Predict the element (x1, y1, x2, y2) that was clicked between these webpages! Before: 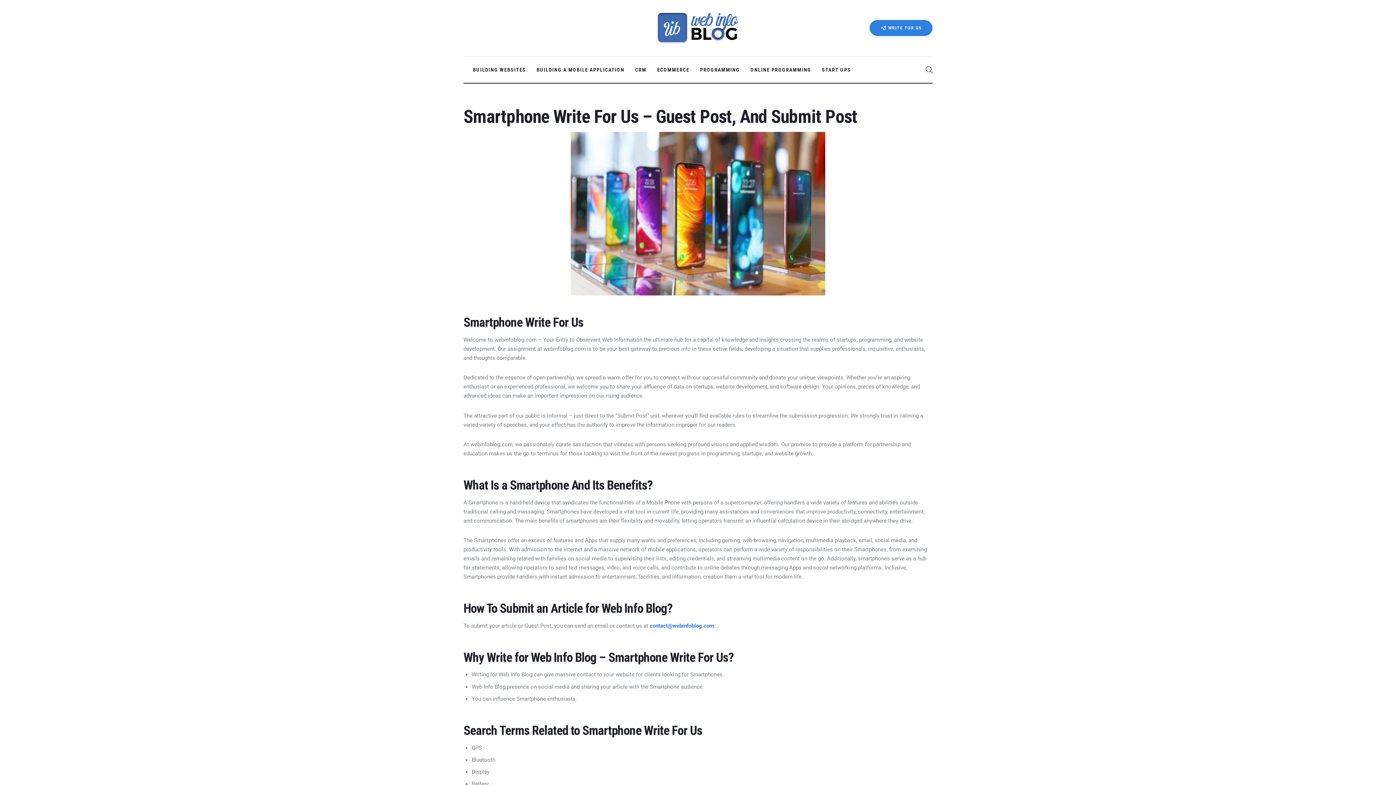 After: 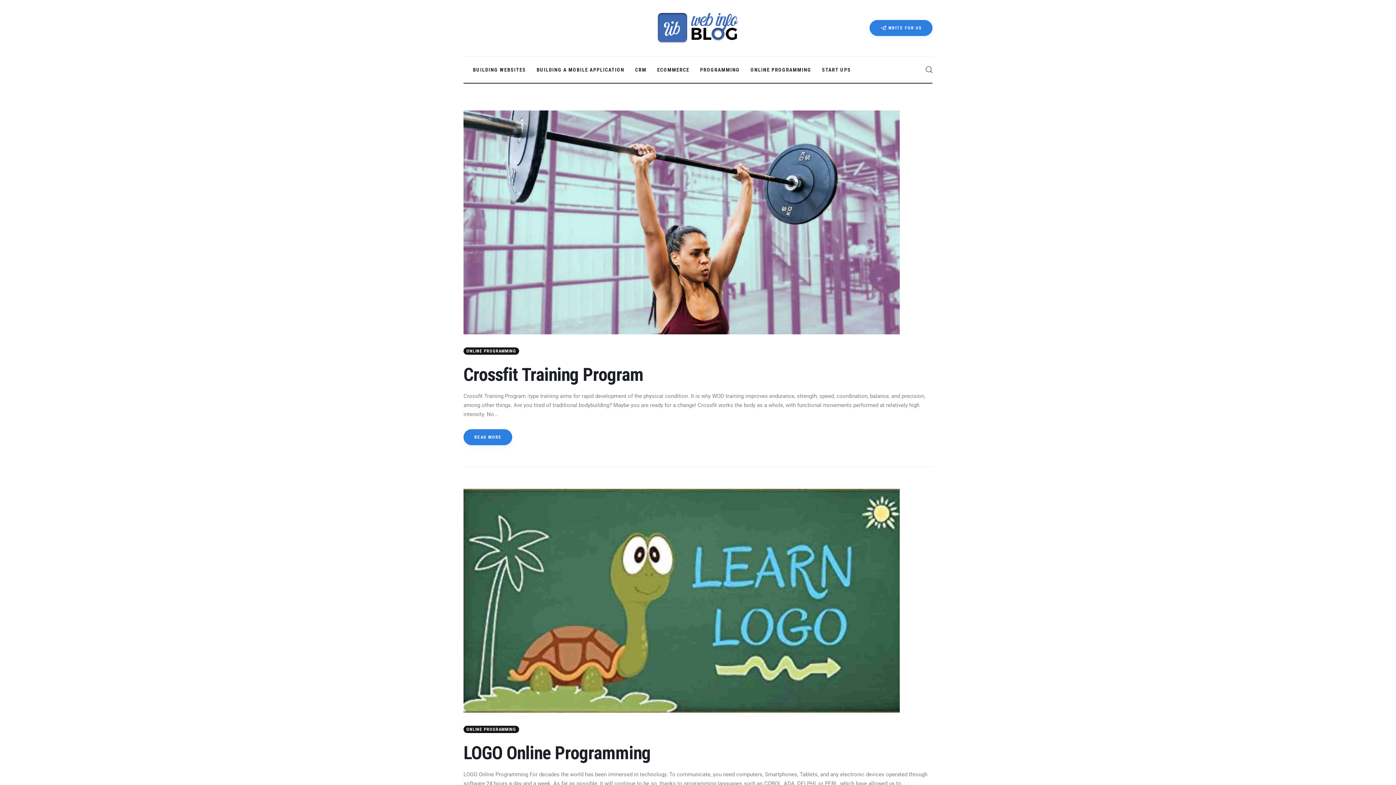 Action: bbox: (745, 60, 816, 79) label: ONLINE PROGRAMMING